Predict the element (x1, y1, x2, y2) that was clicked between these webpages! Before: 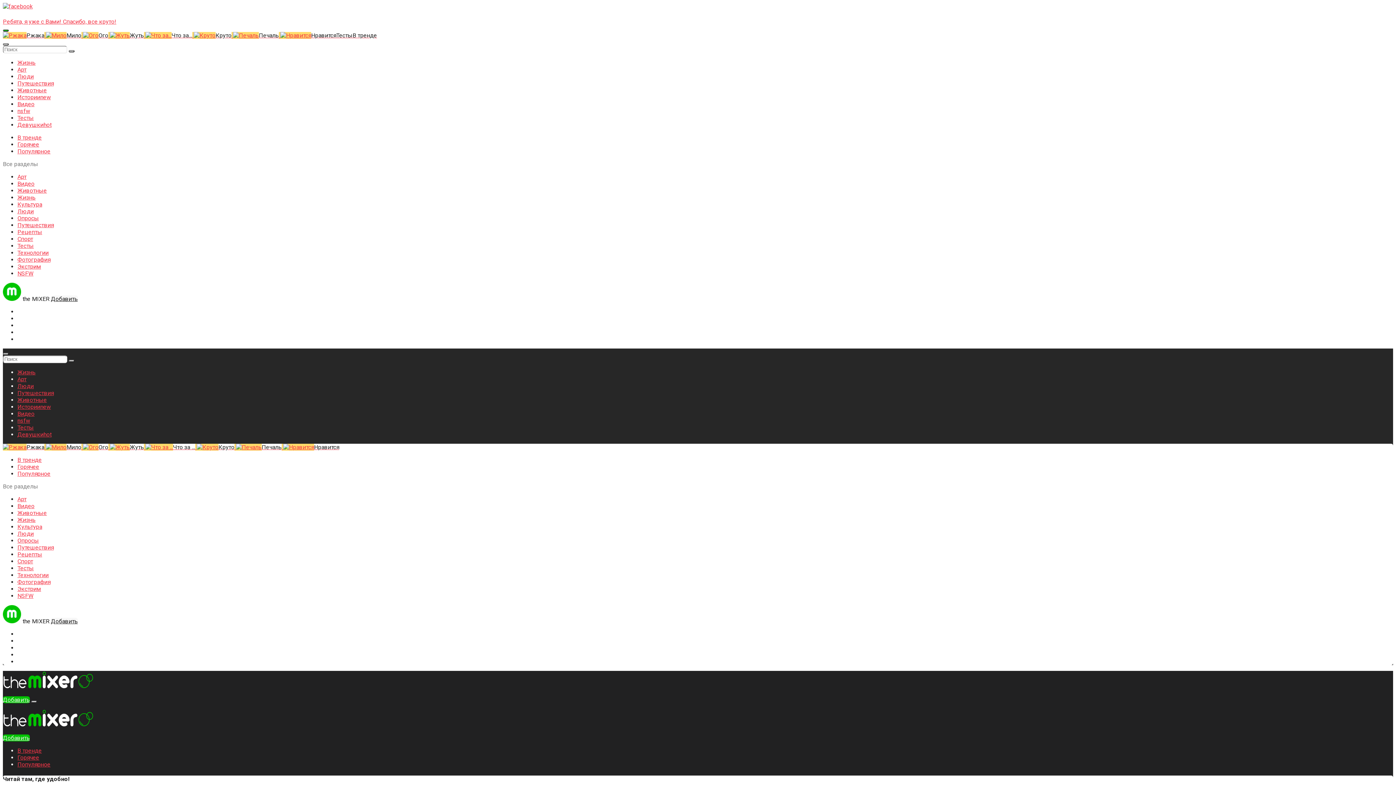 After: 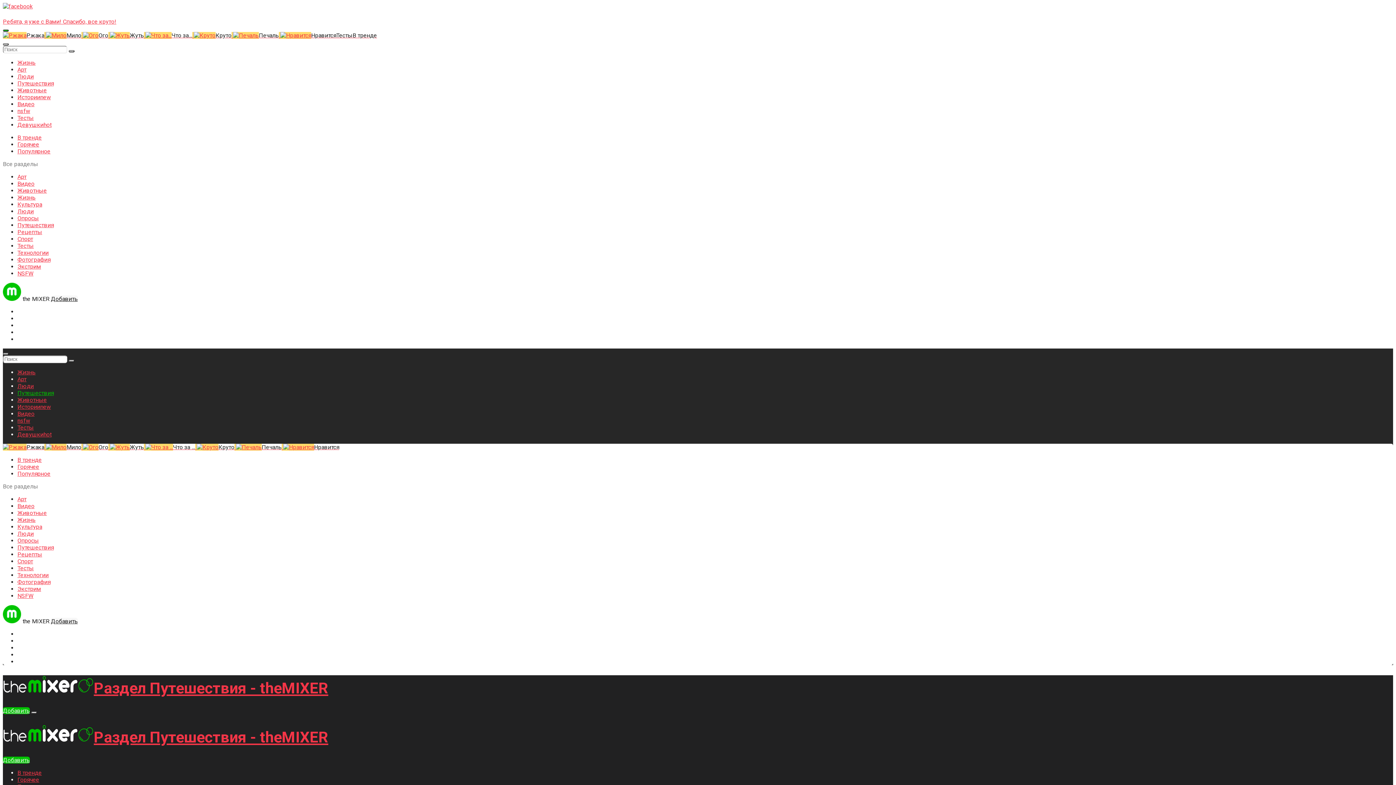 Action: bbox: (17, 544, 53, 551) label: Путешествия